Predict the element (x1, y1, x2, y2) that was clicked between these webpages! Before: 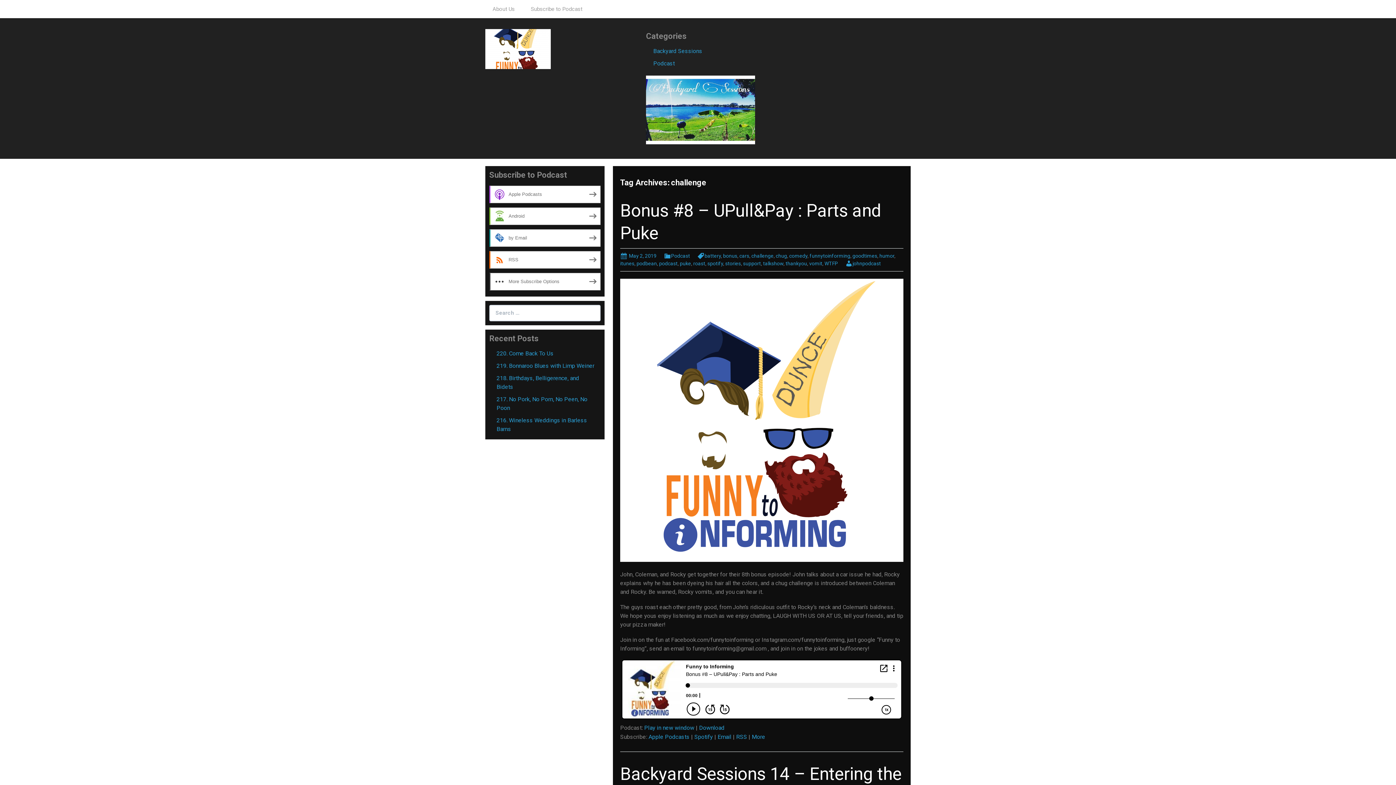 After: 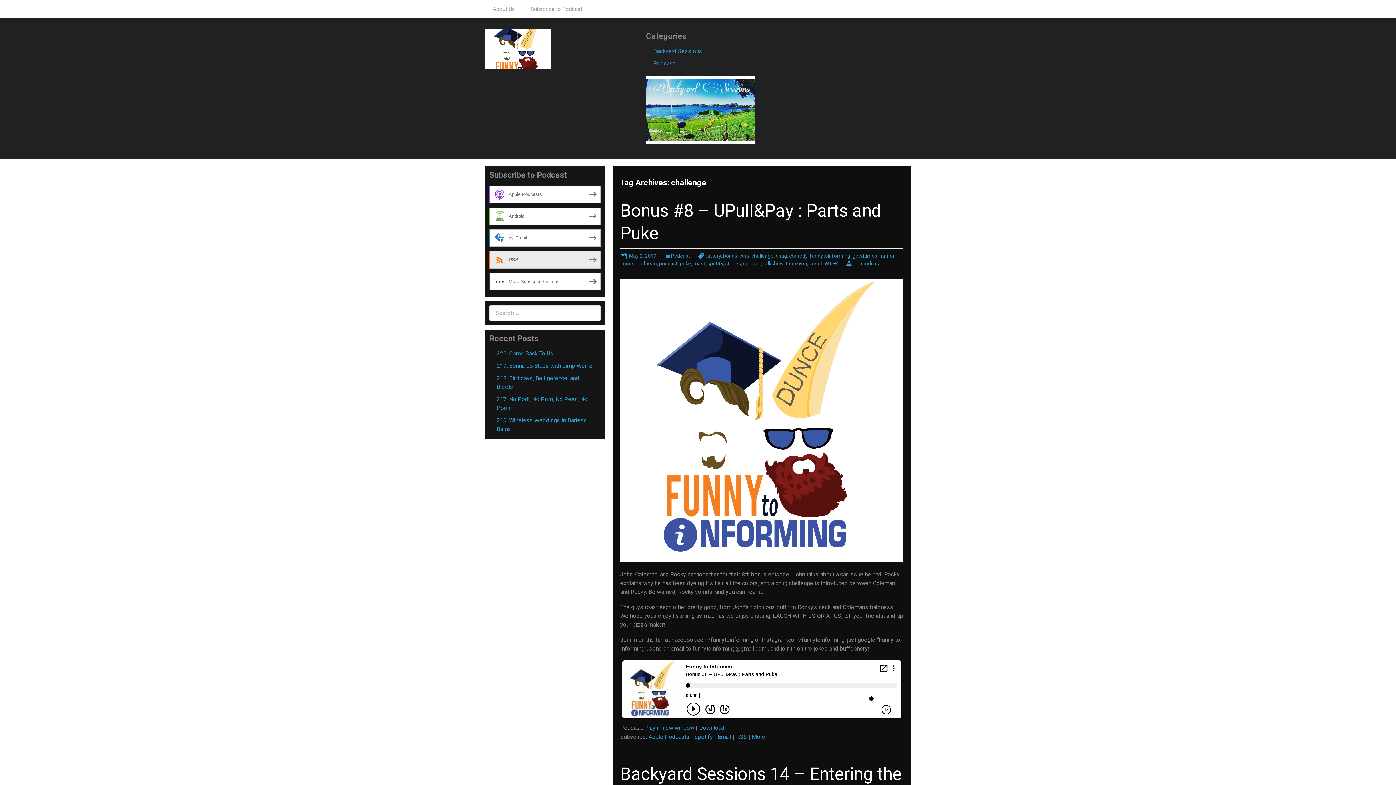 Action: label: RSS bbox: (489, 251, 600, 268)